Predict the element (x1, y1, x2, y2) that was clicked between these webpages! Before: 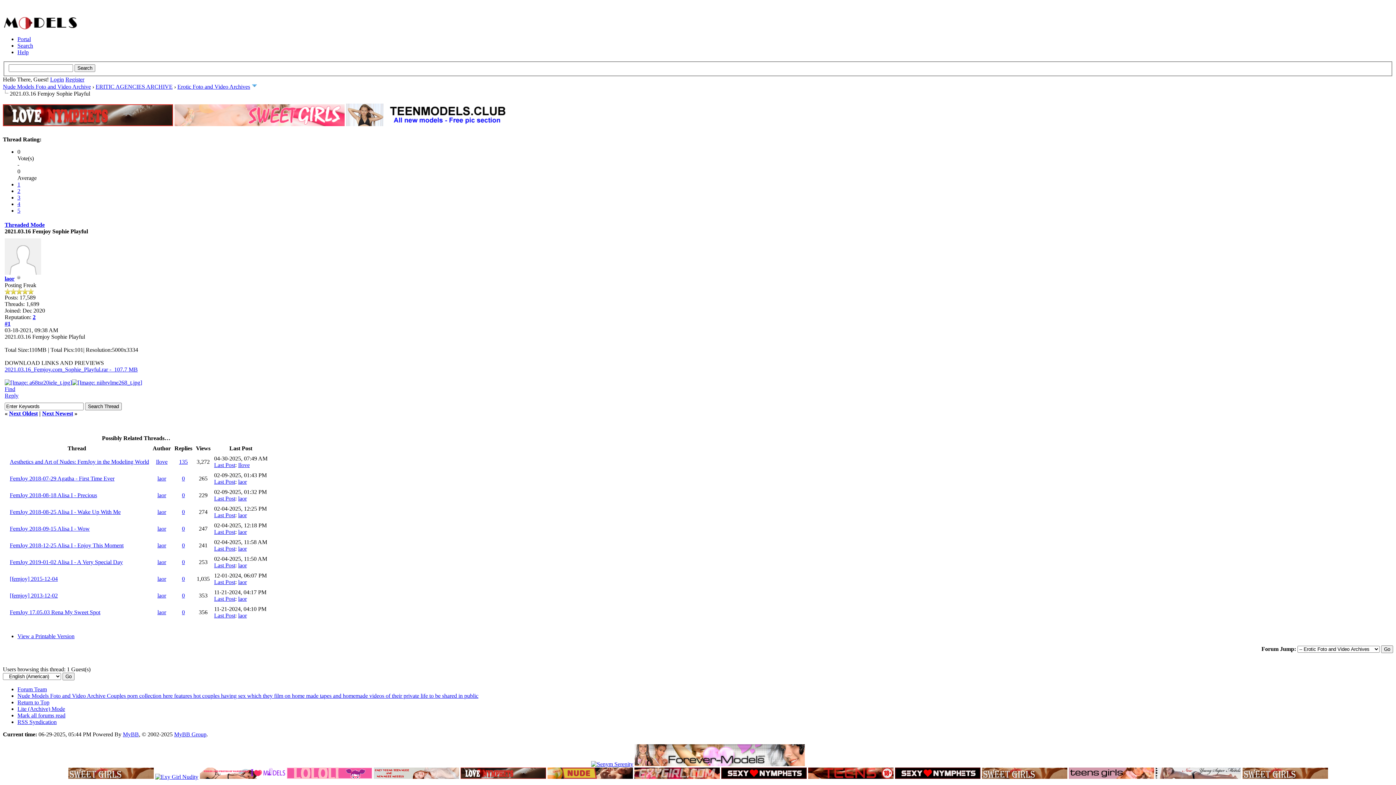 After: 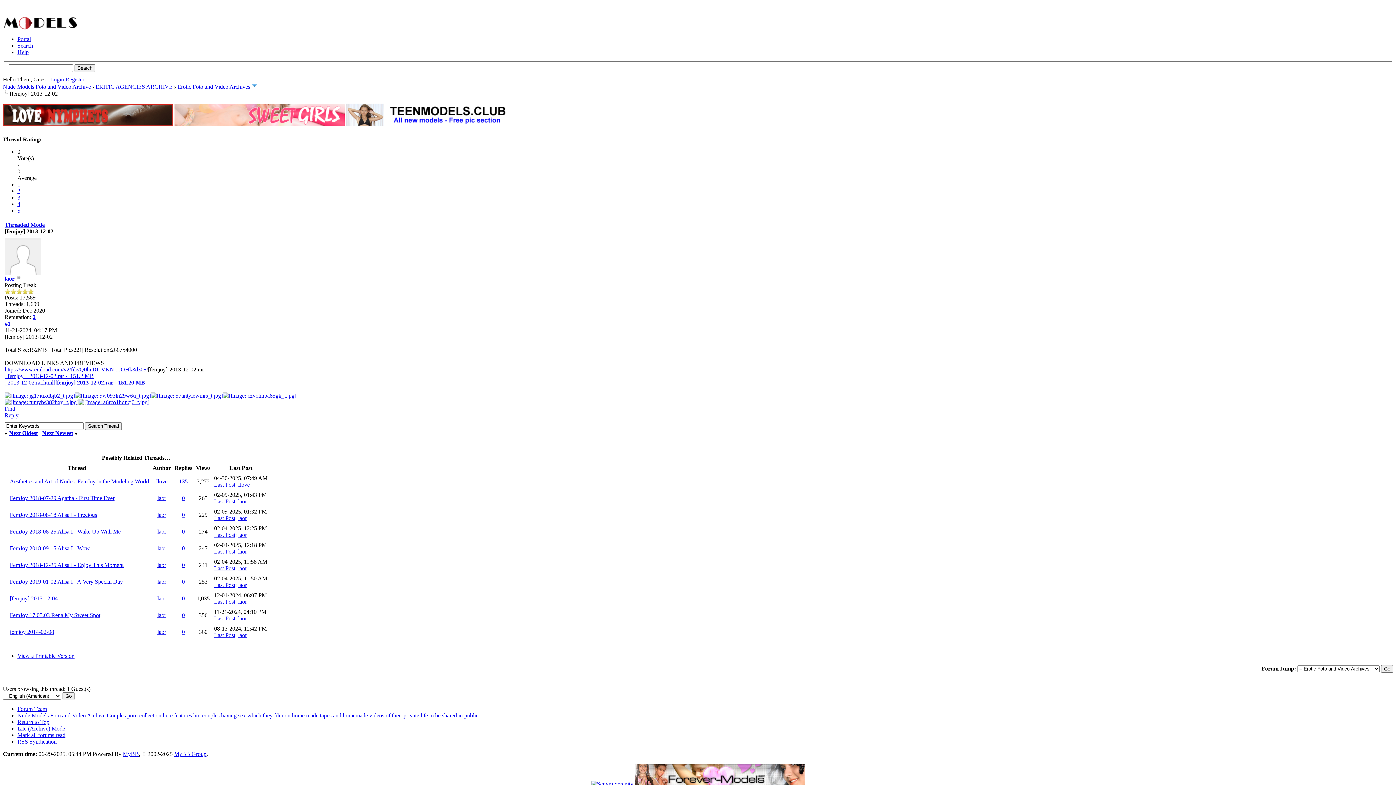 Action: label: [femjoy] 2013-12-02 bbox: (9, 592, 57, 598)